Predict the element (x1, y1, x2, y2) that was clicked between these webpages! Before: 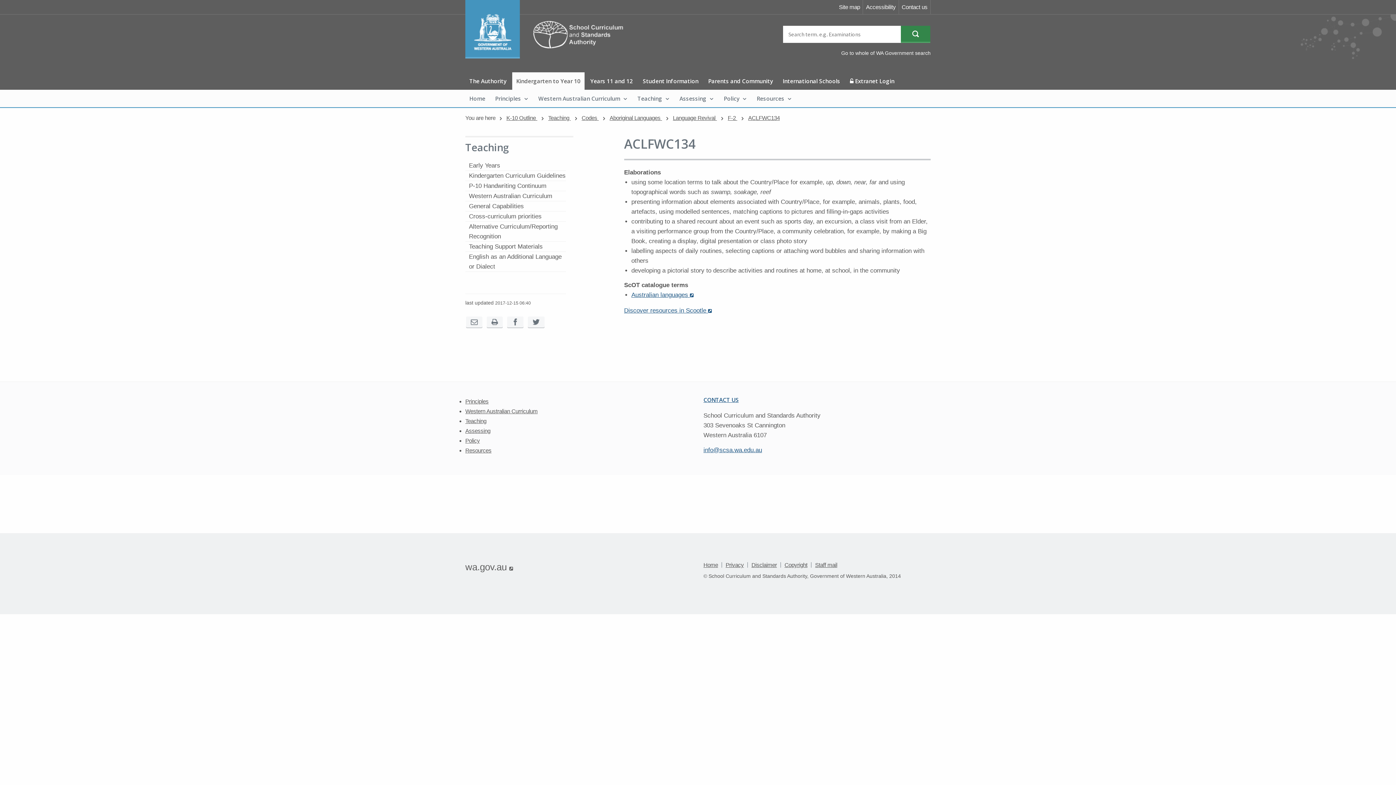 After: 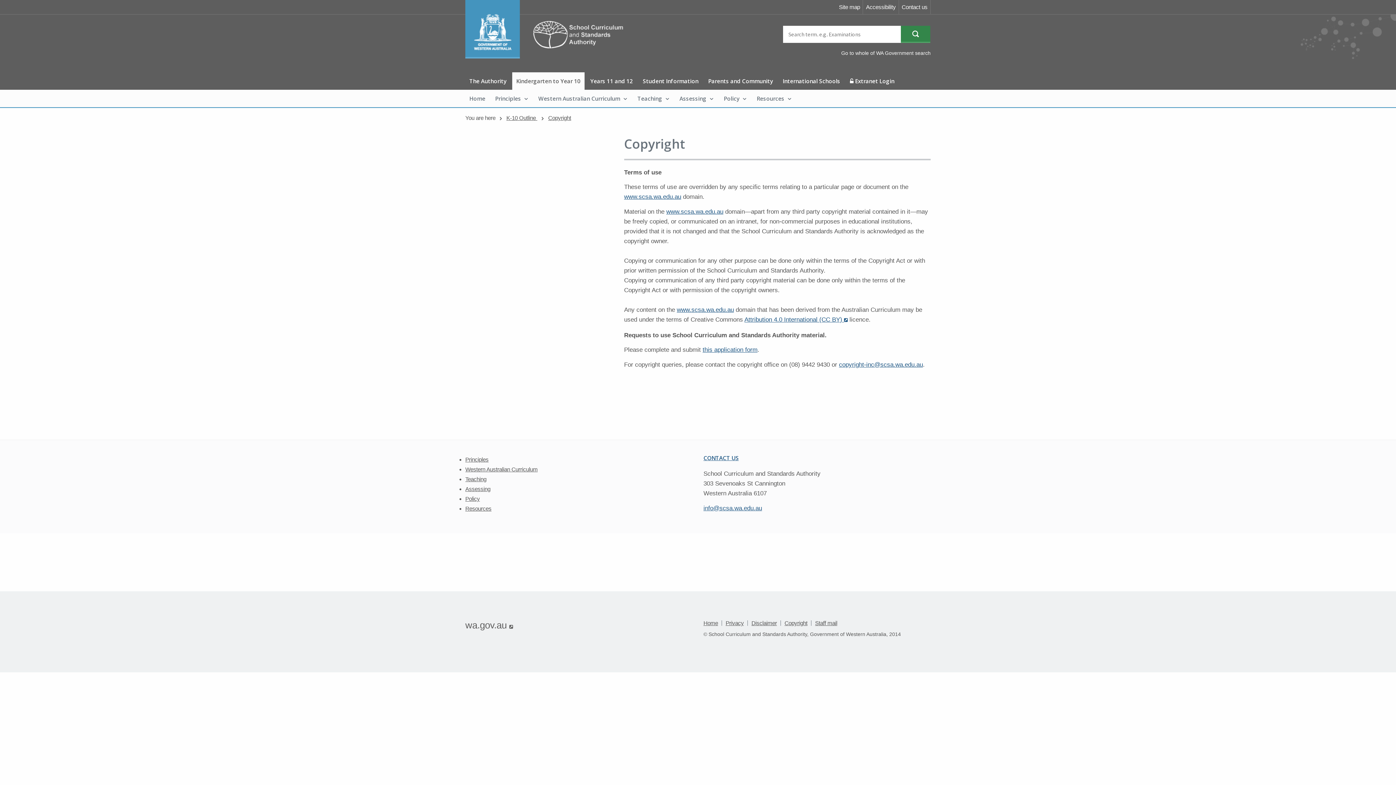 Action: bbox: (784, 562, 807, 567) label: Copyright